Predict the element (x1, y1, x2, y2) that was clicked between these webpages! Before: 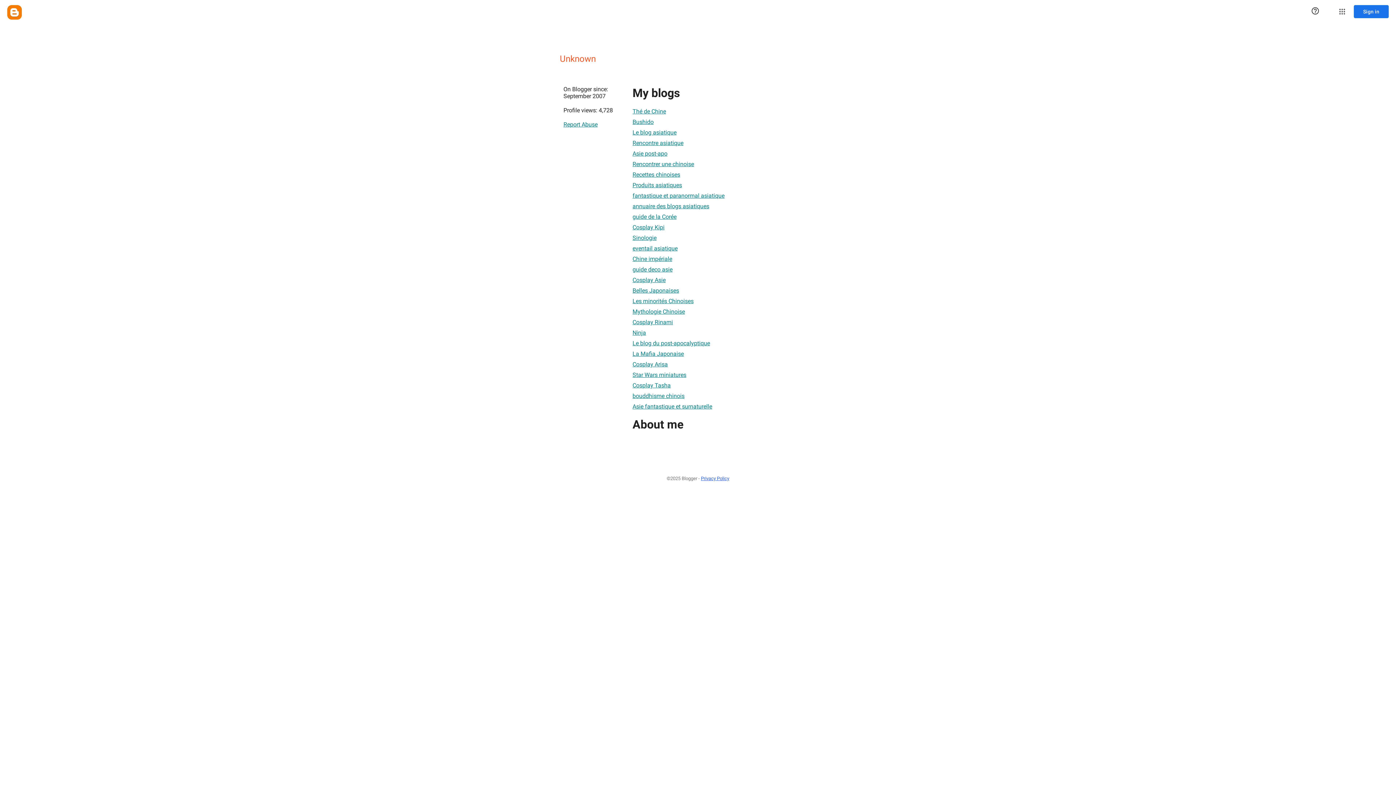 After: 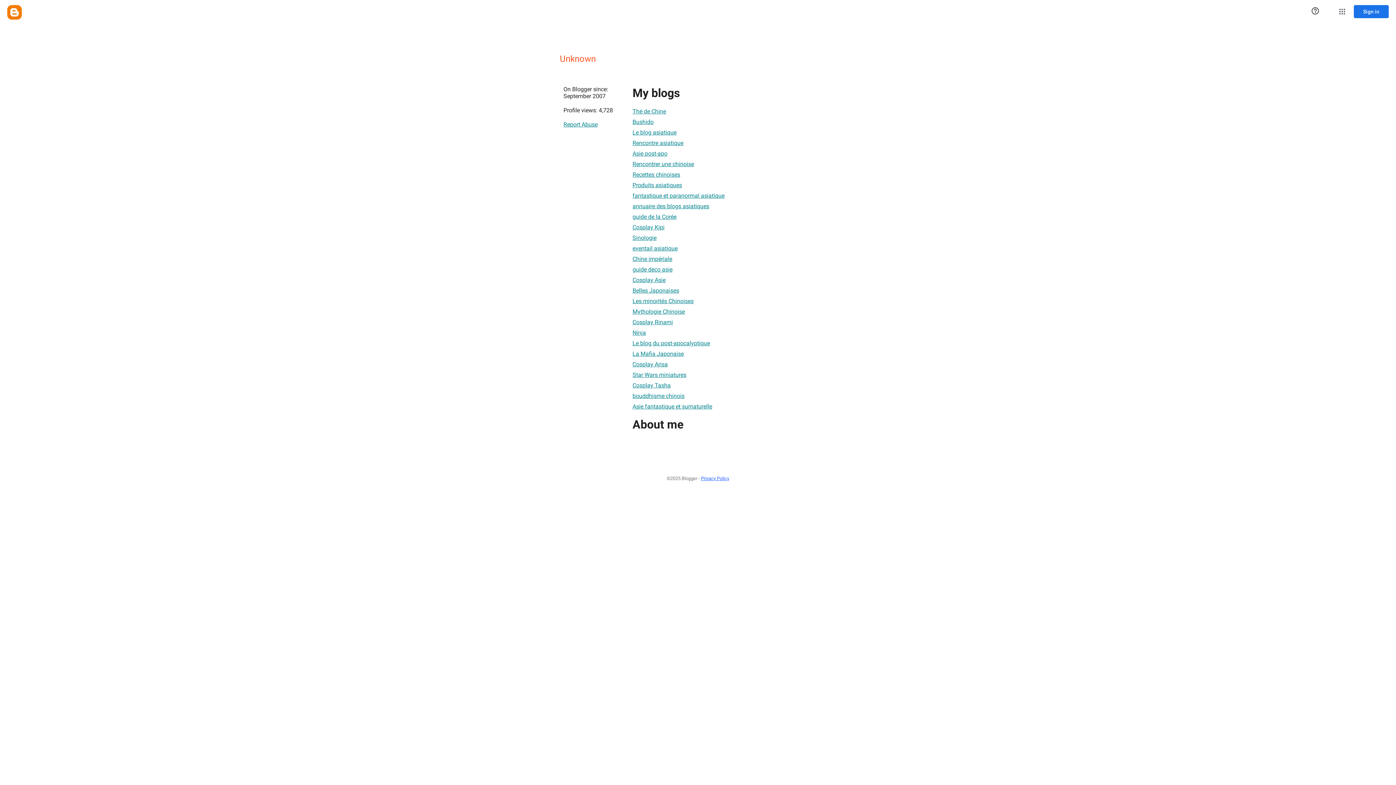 Action: label: Cosplay Tasha bbox: (632, 378, 670, 392)